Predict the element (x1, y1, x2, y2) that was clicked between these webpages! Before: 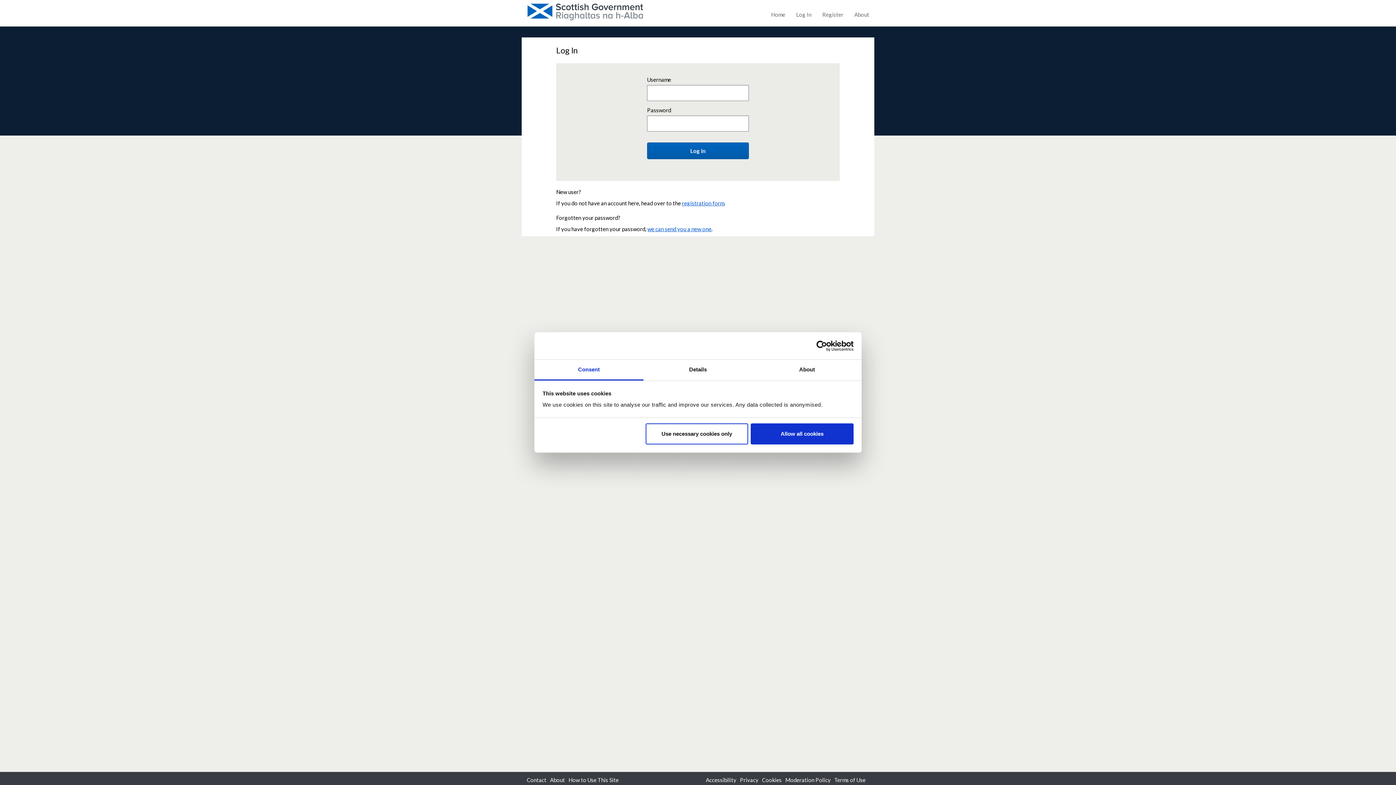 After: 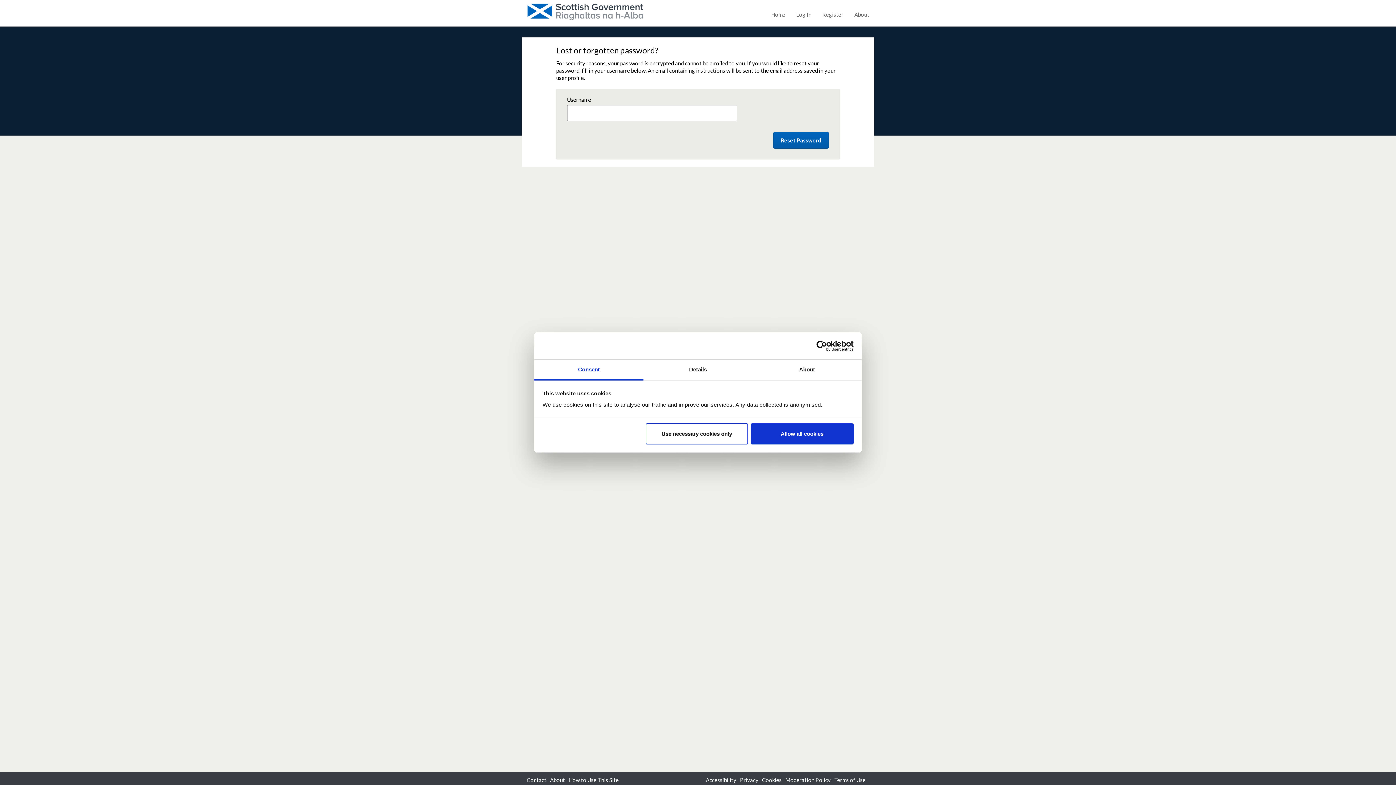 Action: label: we can send you a new one bbox: (647, 225, 711, 232)